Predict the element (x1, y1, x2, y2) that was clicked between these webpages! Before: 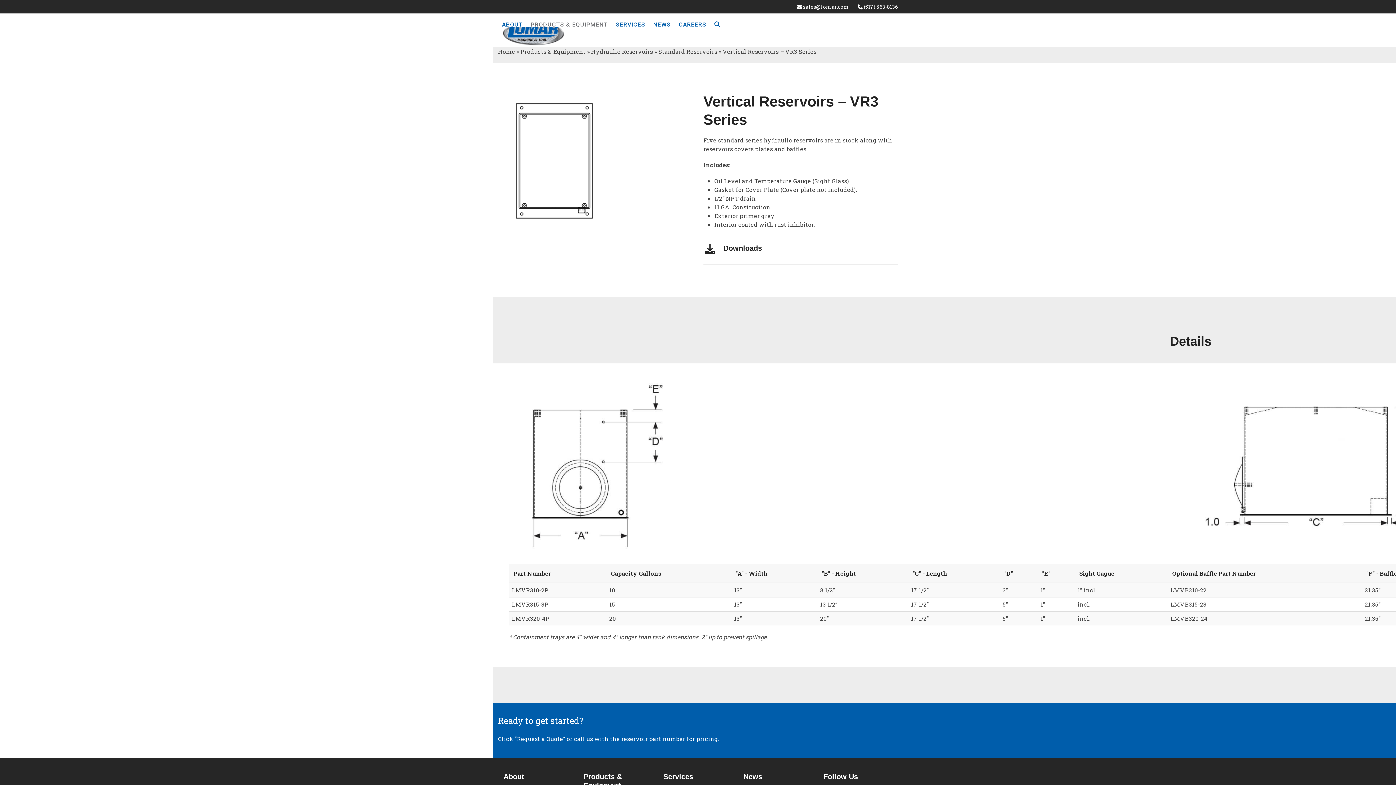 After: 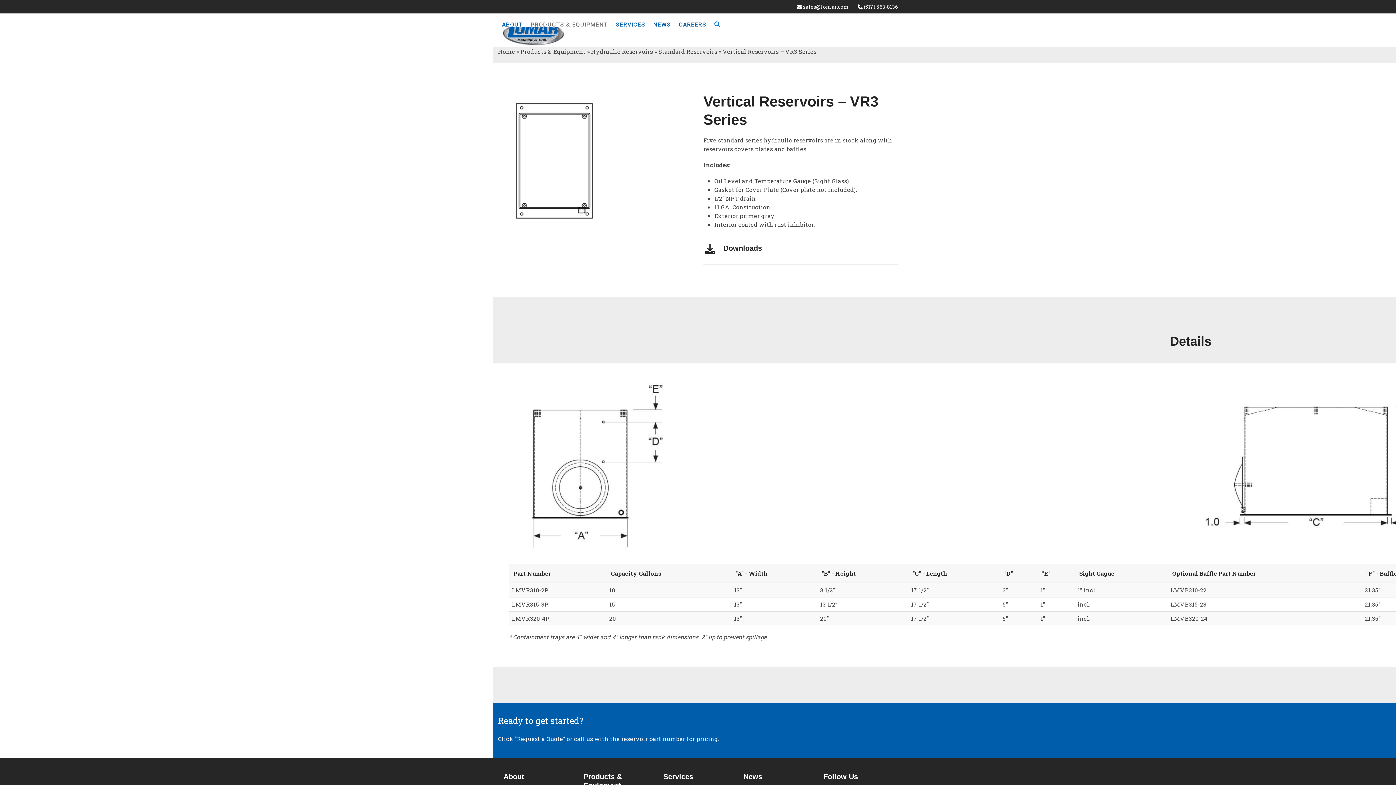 Action: bbox: (710, 18, 724, 30) label: Search